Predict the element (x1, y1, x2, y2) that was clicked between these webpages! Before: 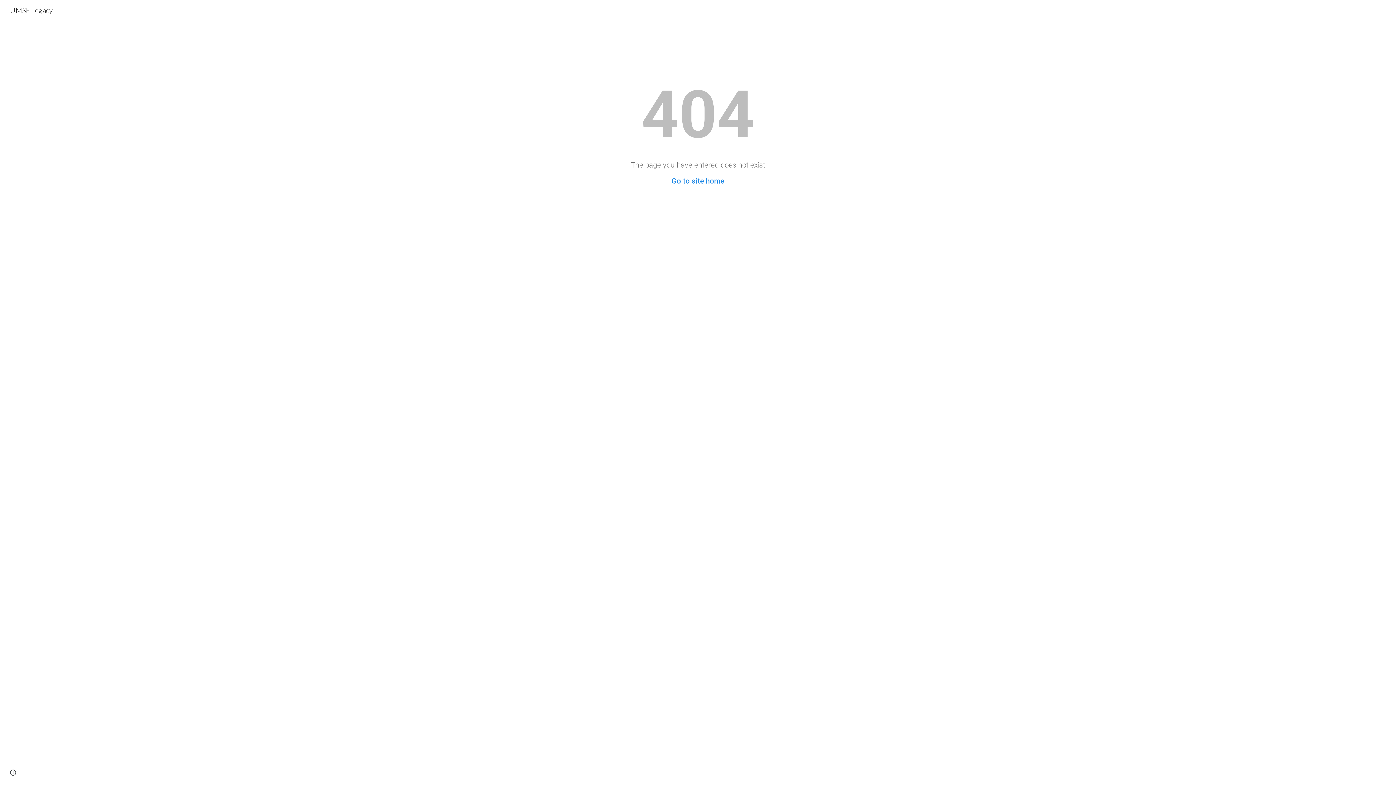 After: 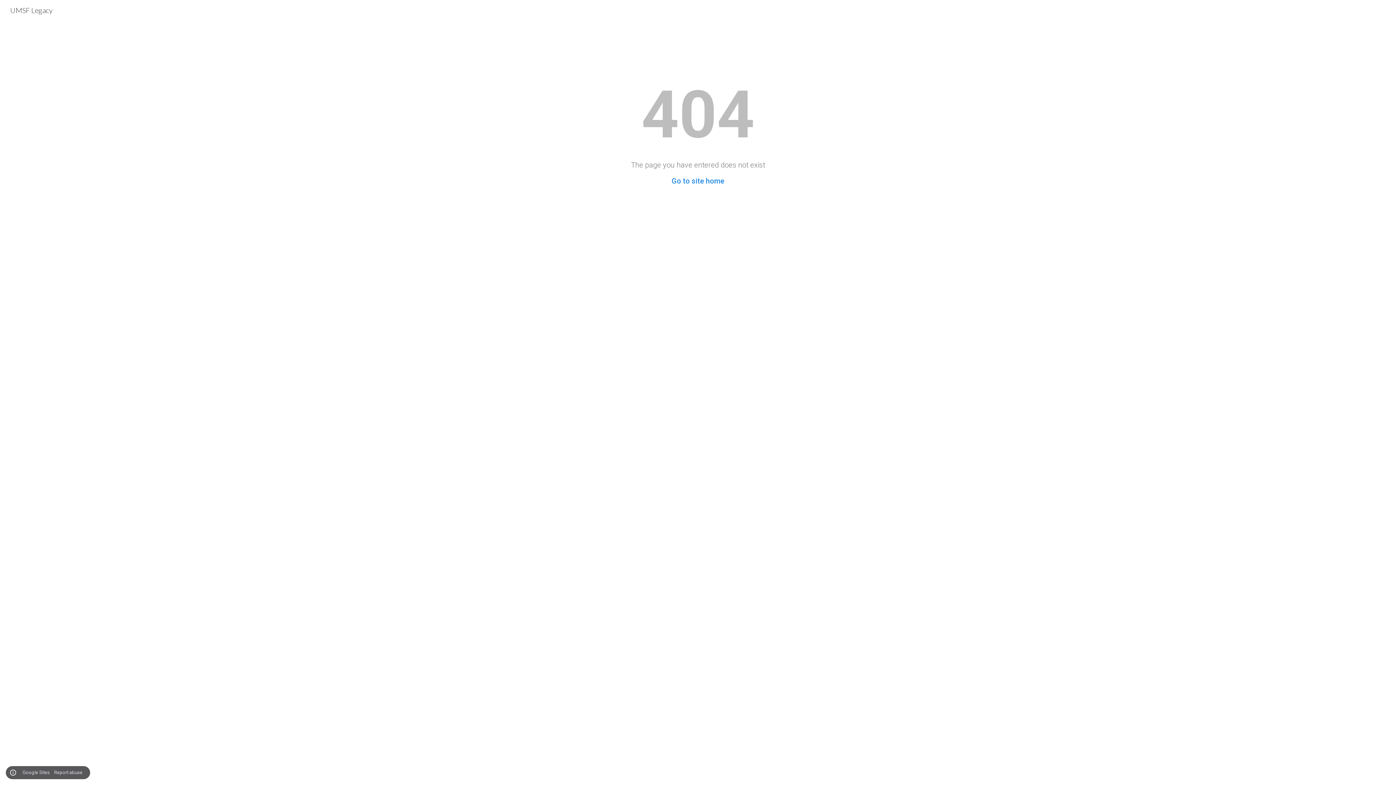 Action: bbox: (8, 768, 18, 778) label: Site actions